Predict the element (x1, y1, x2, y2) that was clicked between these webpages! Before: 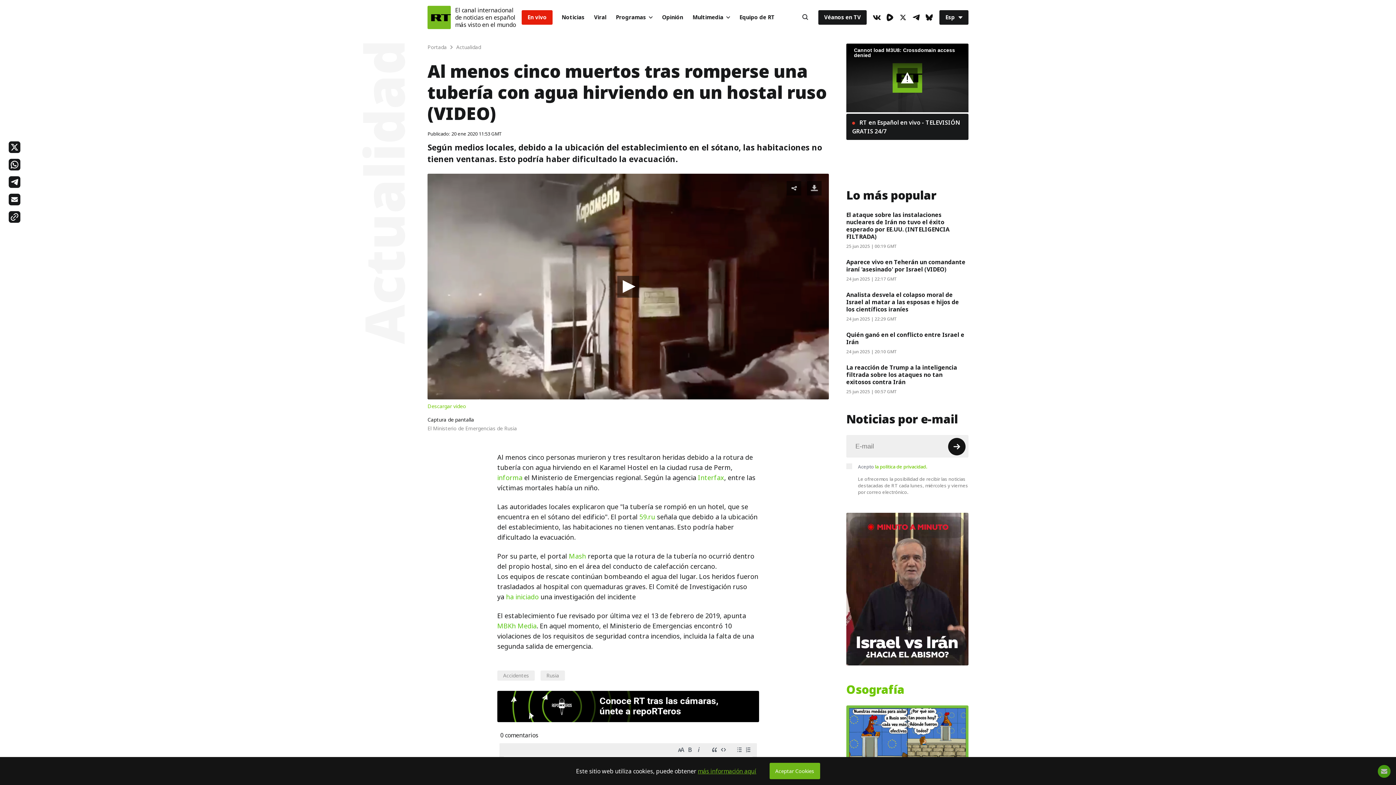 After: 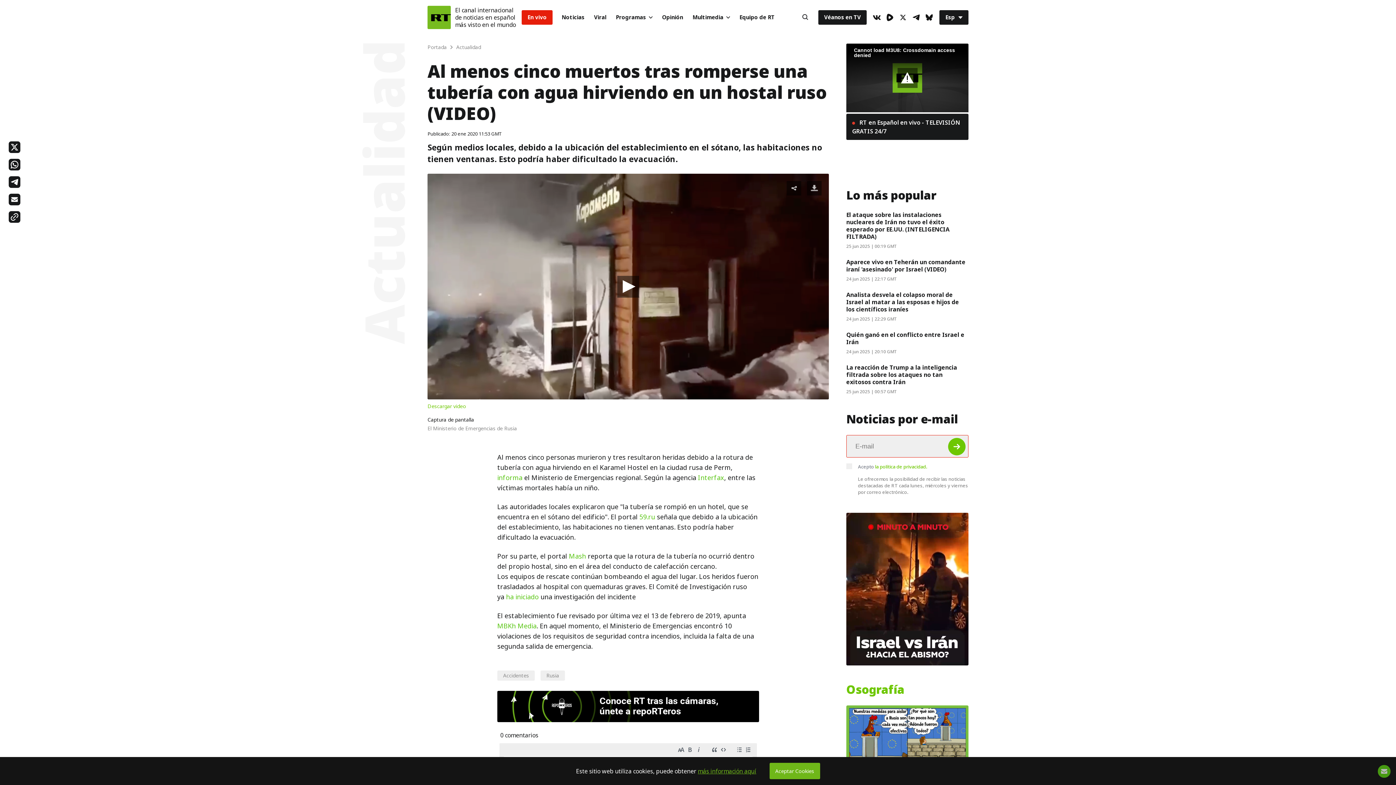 Action: bbox: (948, 438, 965, 455) label: Button